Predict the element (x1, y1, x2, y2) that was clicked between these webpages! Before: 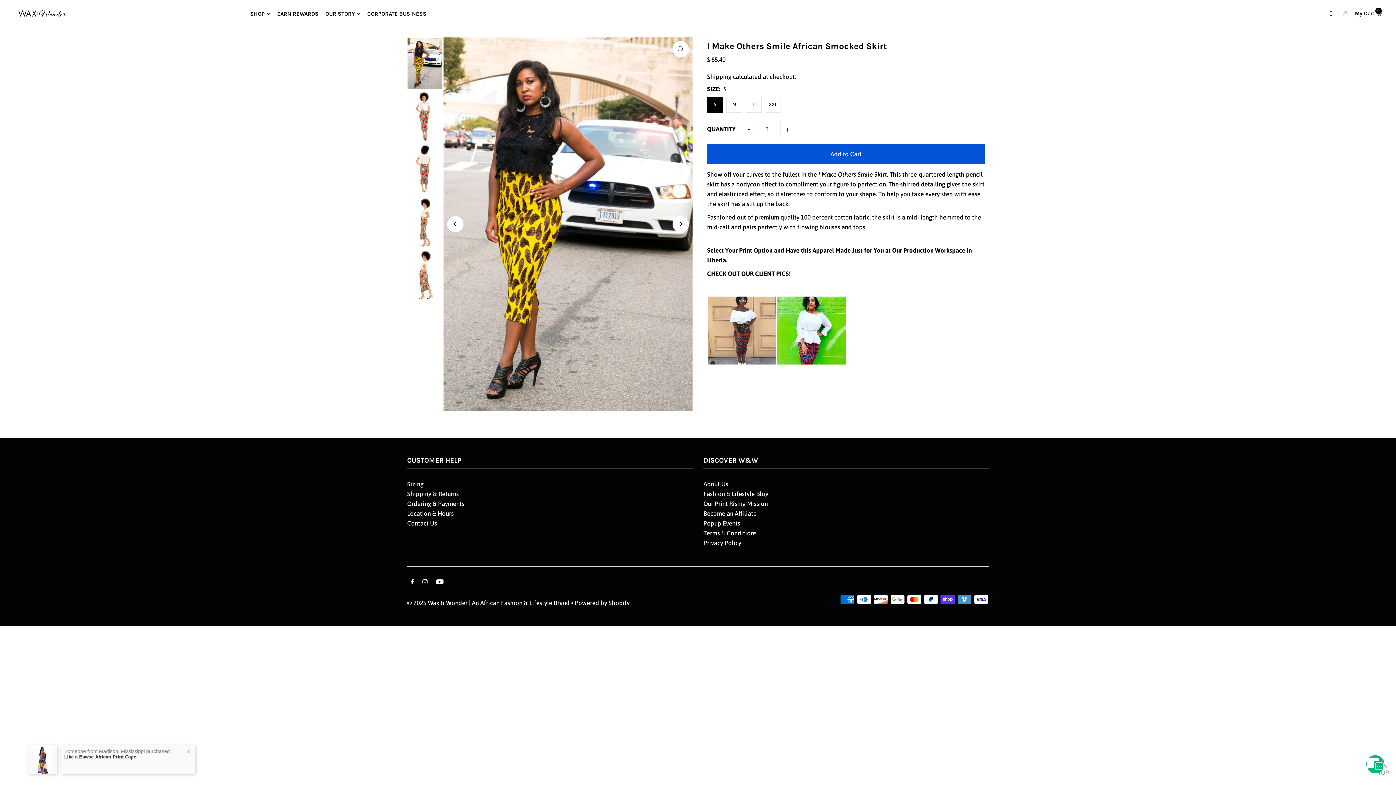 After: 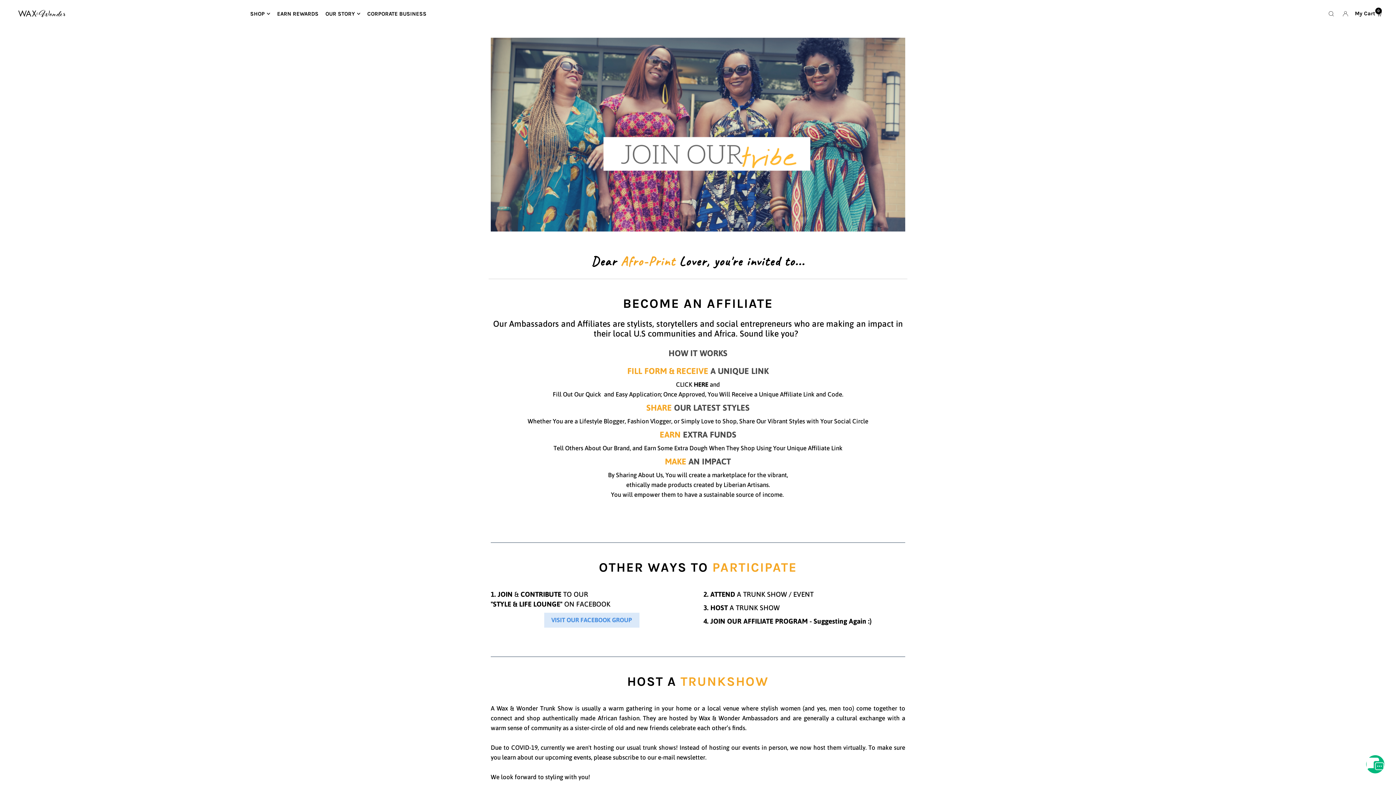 Action: bbox: (703, 510, 756, 517) label: Become an Affiliate